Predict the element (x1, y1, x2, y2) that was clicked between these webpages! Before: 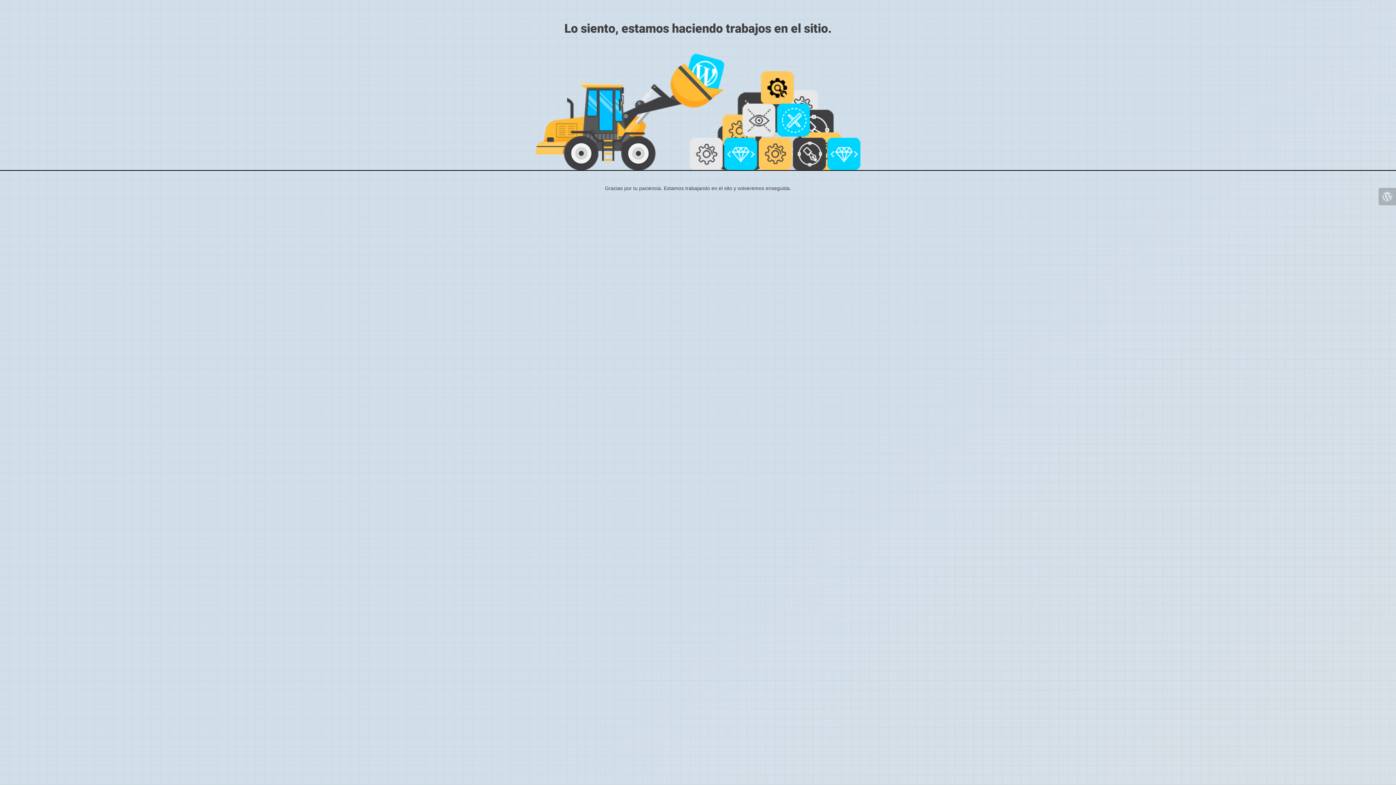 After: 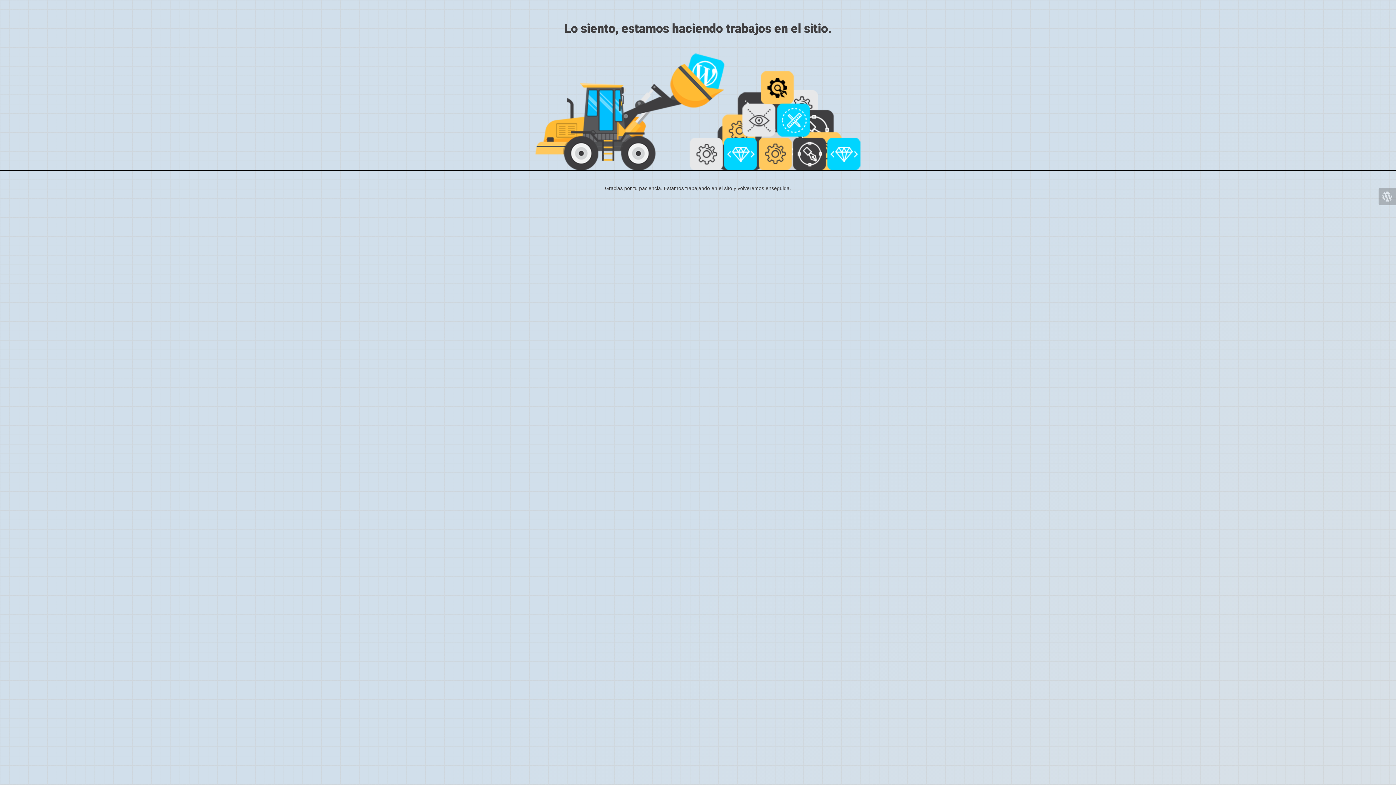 Action: bbox: (1378, 188, 1396, 205)